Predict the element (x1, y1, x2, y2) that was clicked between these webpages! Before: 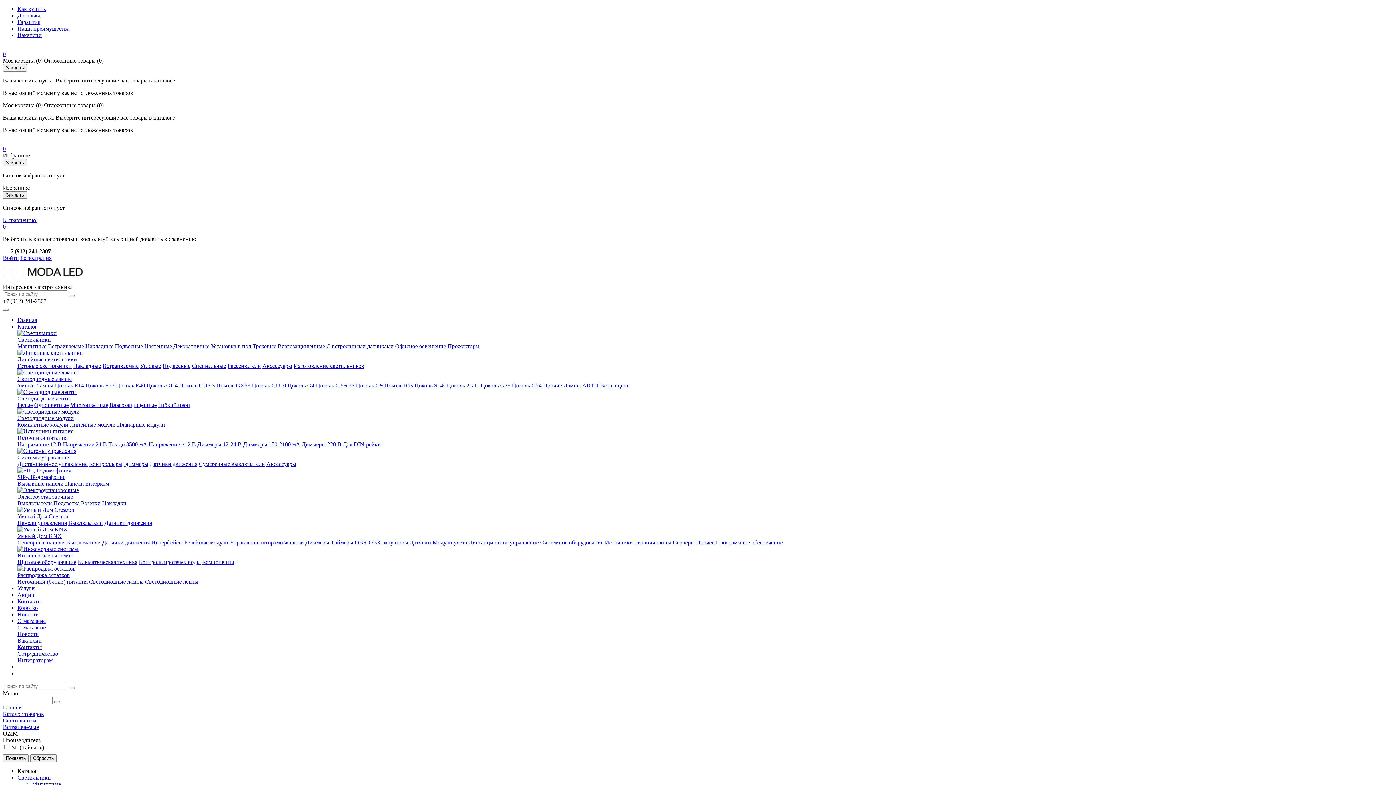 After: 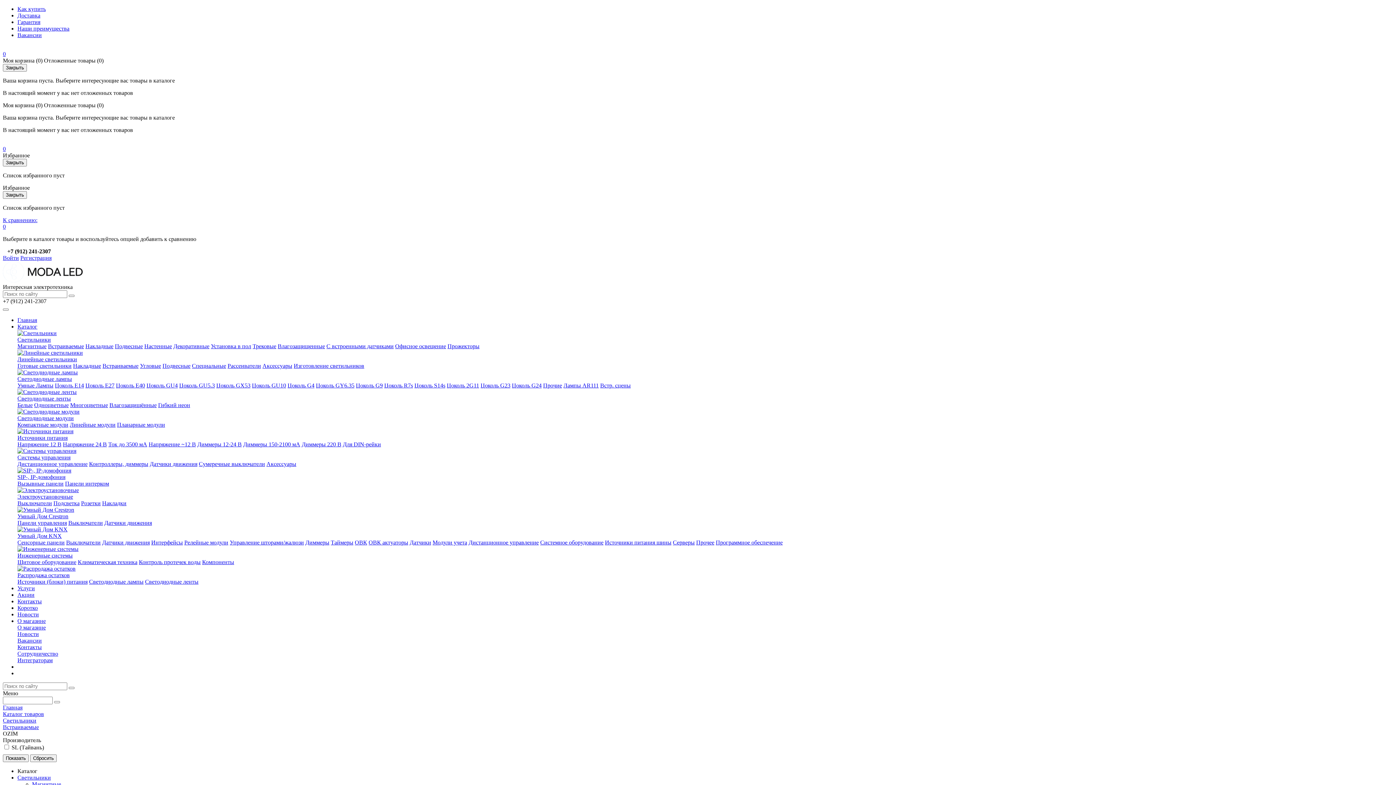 Action: bbox: (2, 254, 18, 261) label: Войти